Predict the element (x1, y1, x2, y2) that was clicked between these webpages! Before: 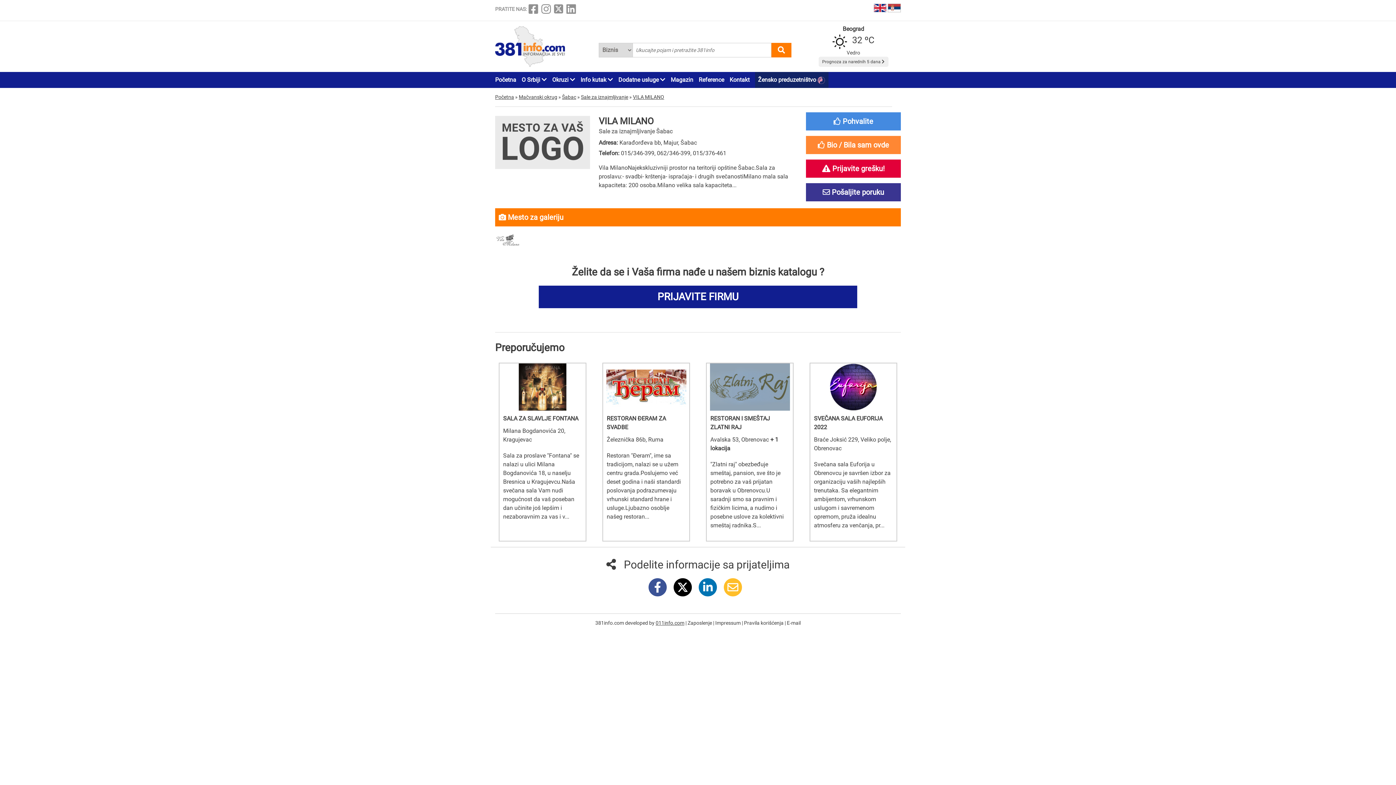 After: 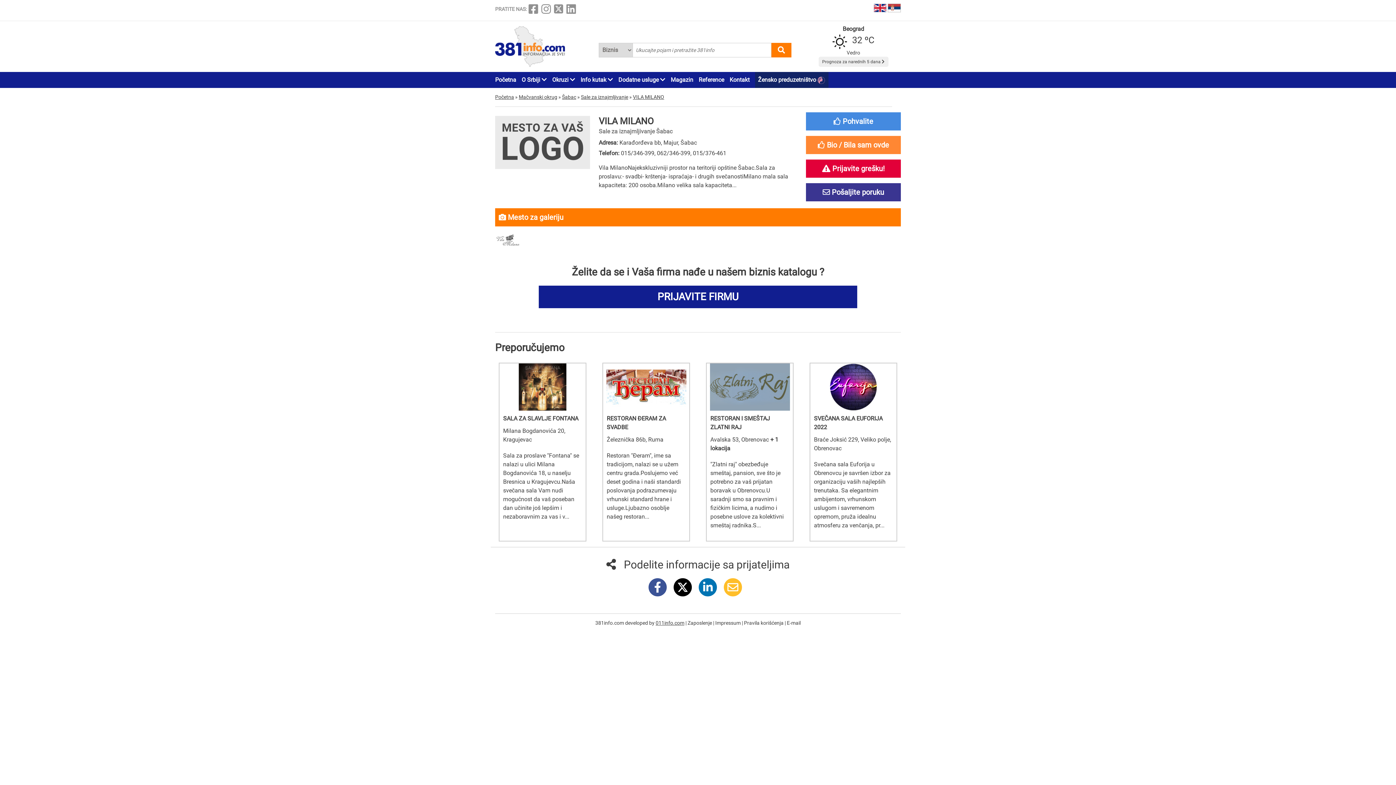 Action: label: 062/346-399 bbox: (657, 149, 690, 156)